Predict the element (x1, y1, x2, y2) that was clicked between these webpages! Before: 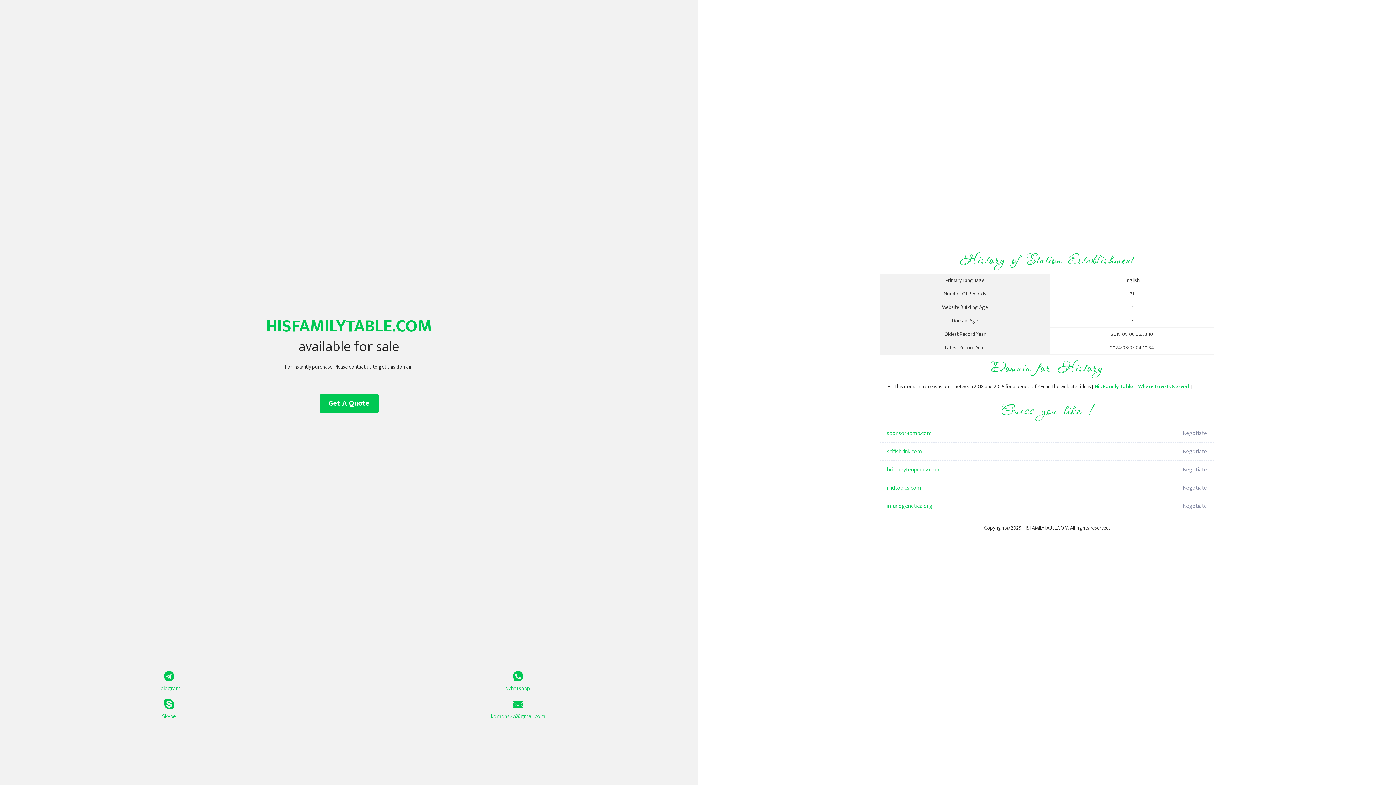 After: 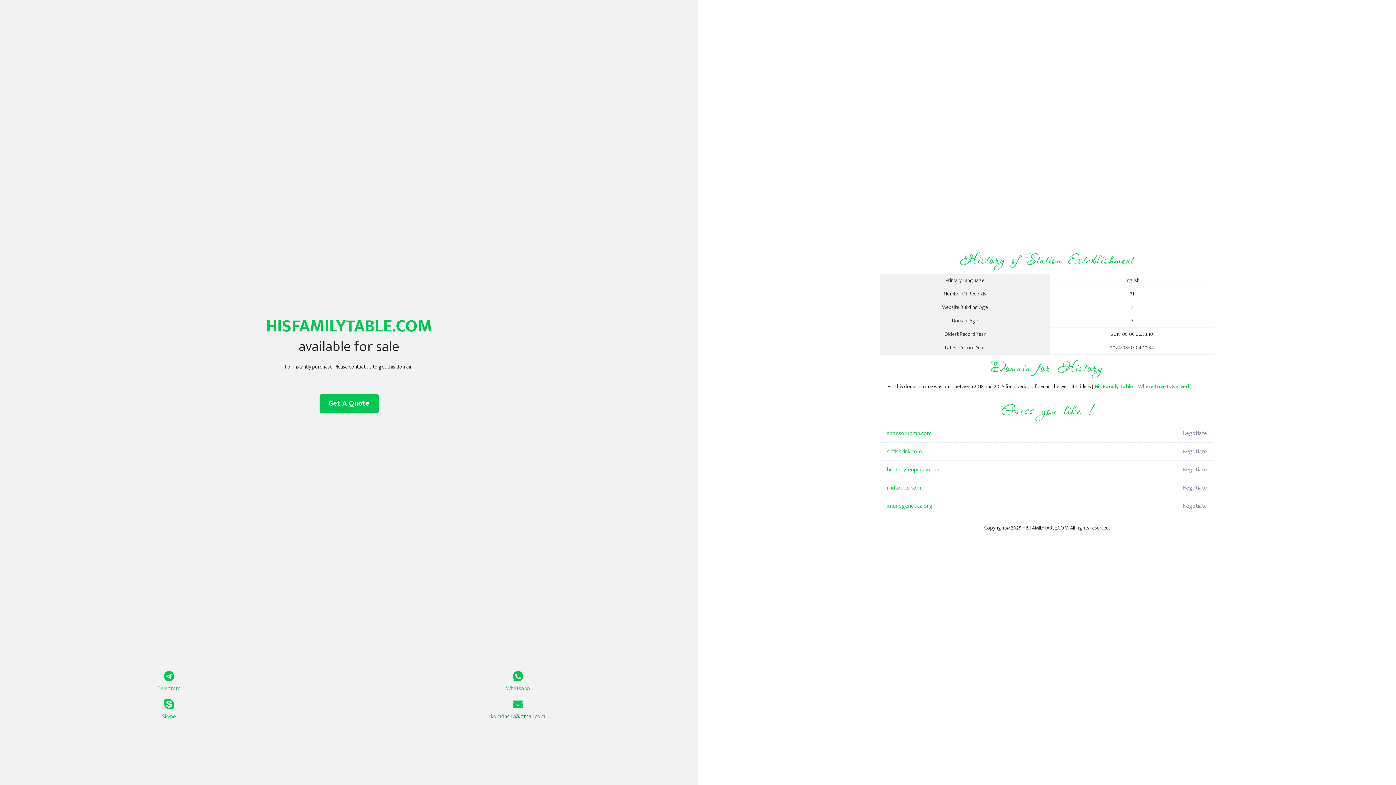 Action: label: komdns77@gmail.com bbox: (349, 699, 687, 721)